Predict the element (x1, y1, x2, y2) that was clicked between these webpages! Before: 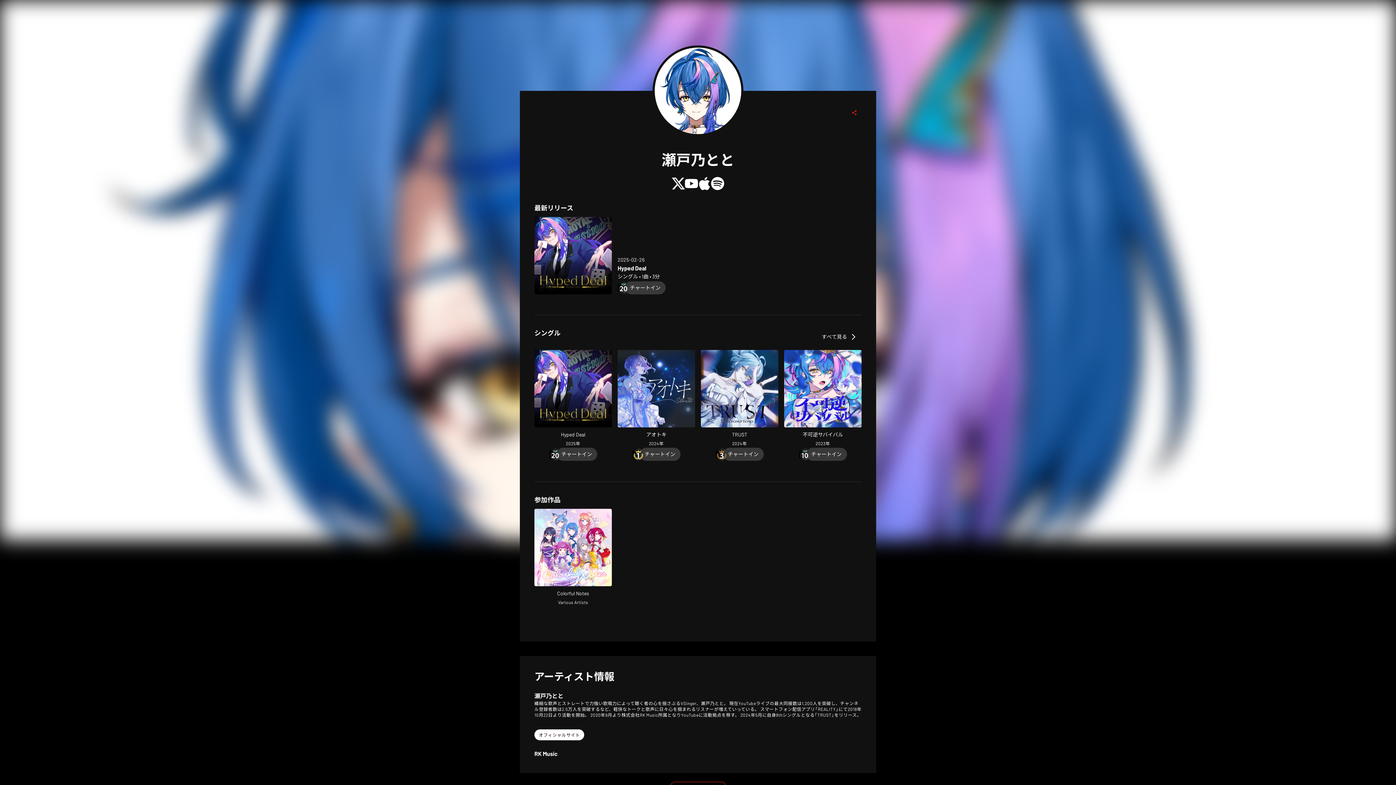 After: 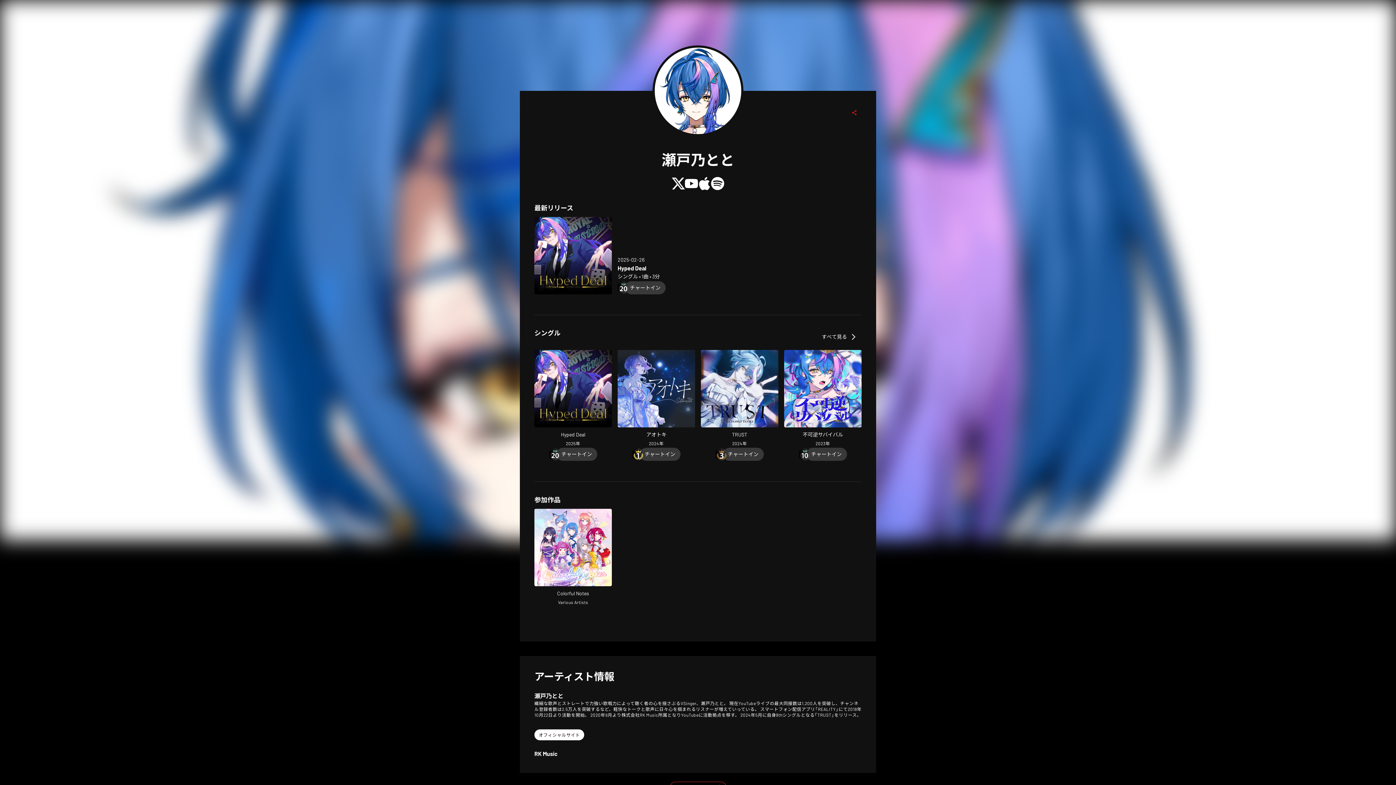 Action: bbox: (685, 177, 698, 190)